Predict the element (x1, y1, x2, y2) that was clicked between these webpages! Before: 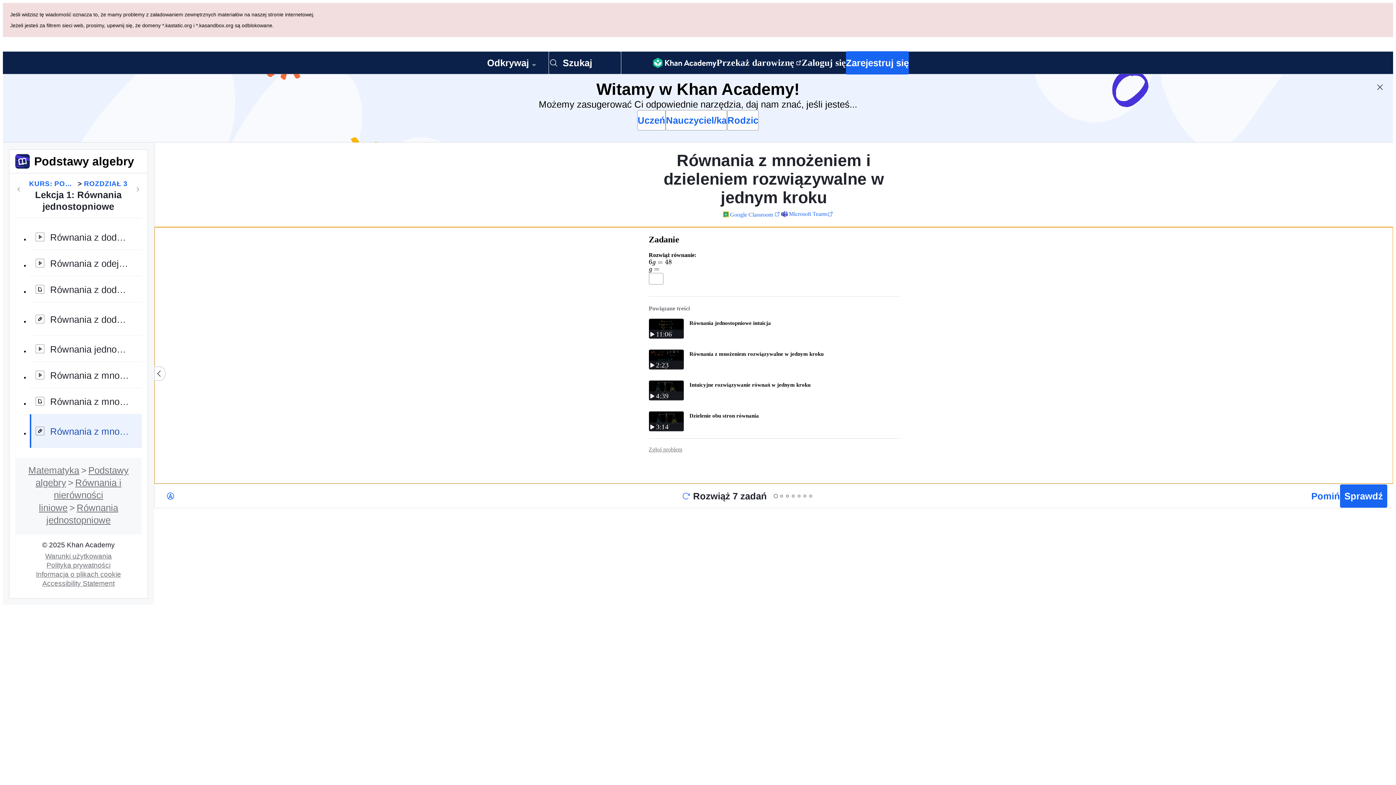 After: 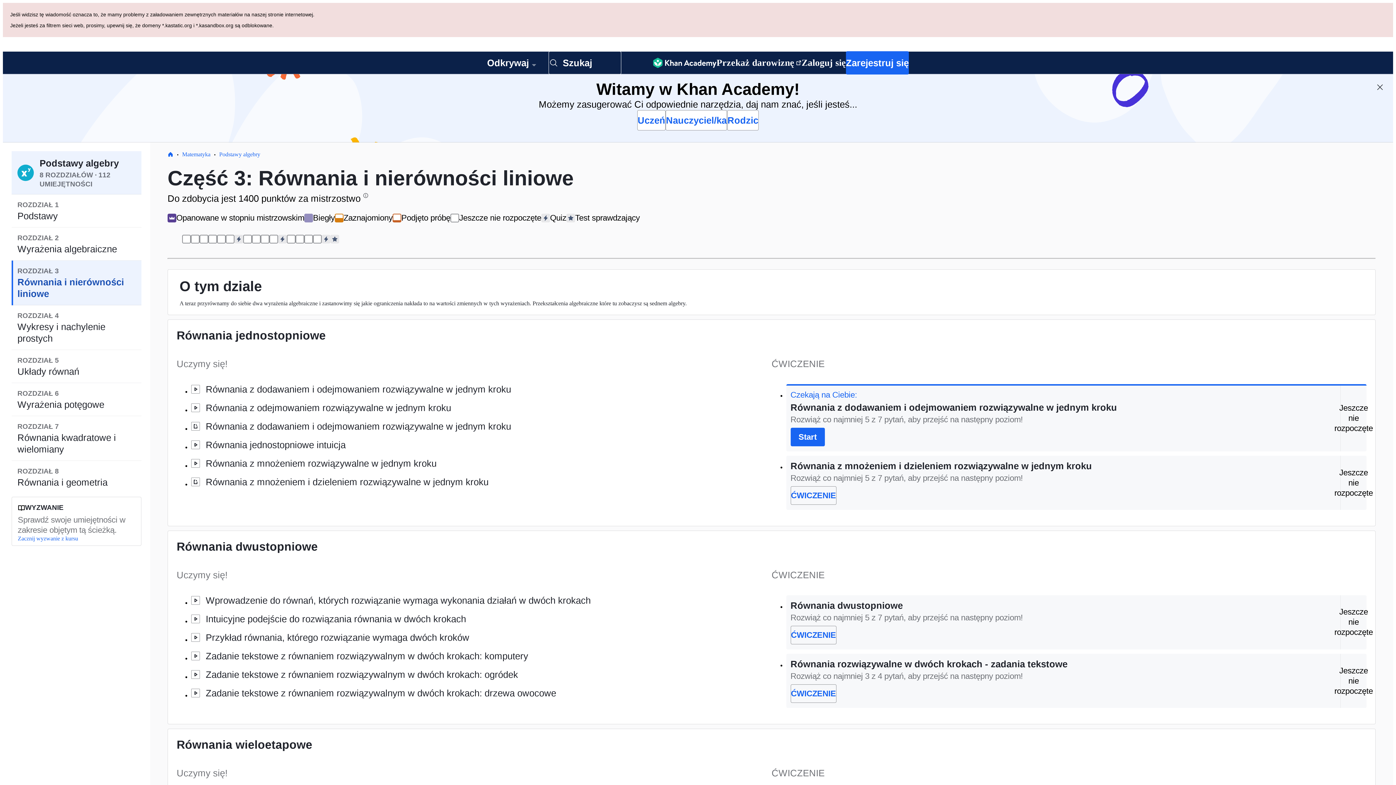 Action: label: ROZDZIAŁ 3 bbox: (84, 110, 127, 120)